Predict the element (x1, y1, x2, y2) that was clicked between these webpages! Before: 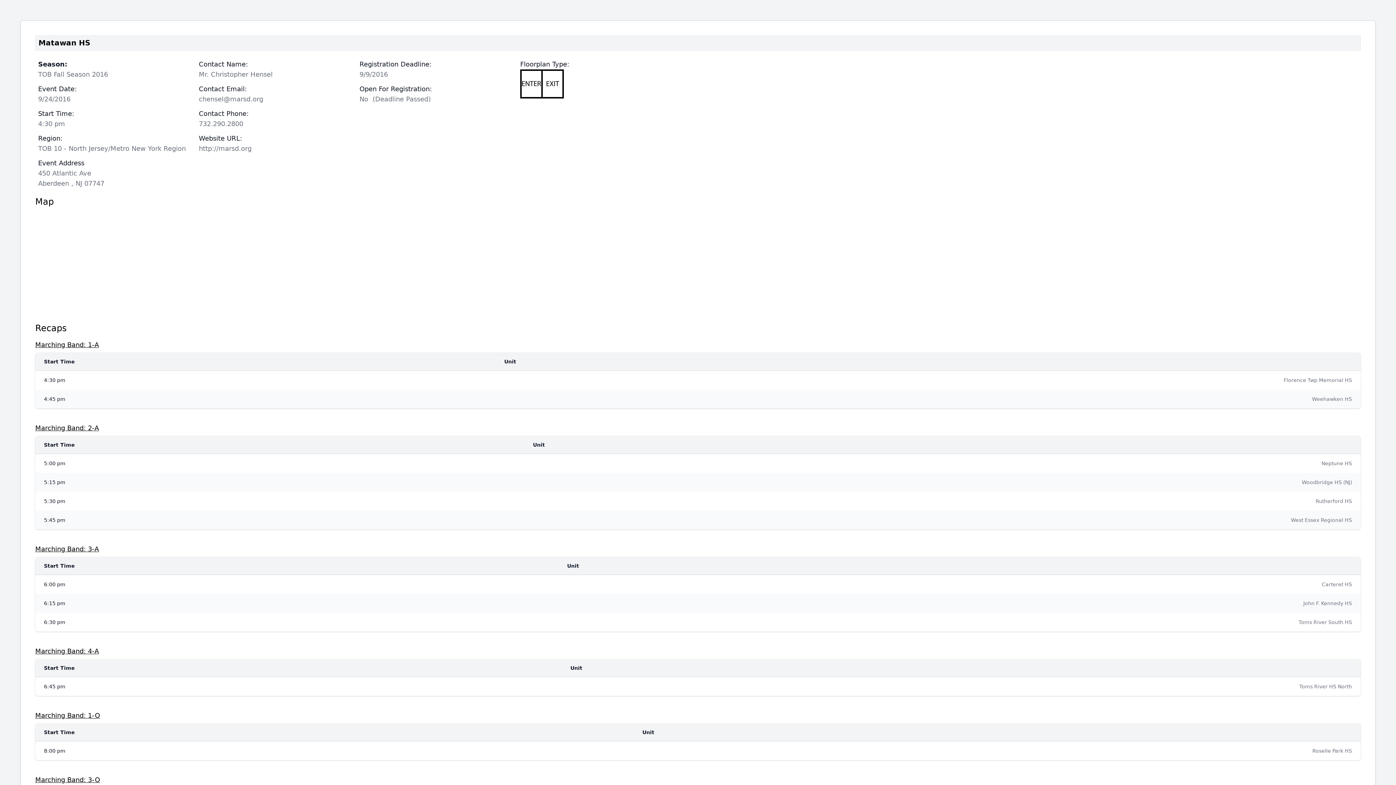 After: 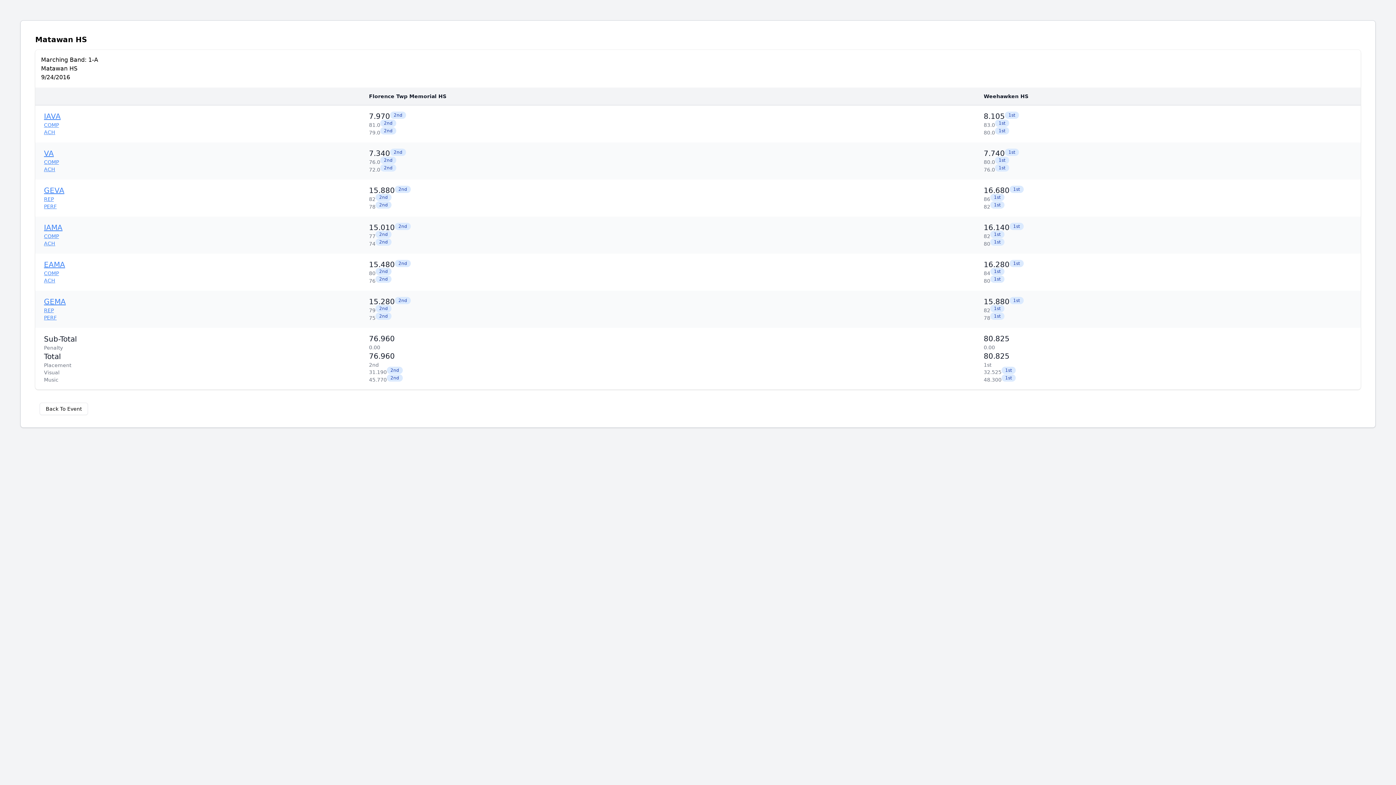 Action: bbox: (35, 341, 98, 348) label: Marching Band: 1-A